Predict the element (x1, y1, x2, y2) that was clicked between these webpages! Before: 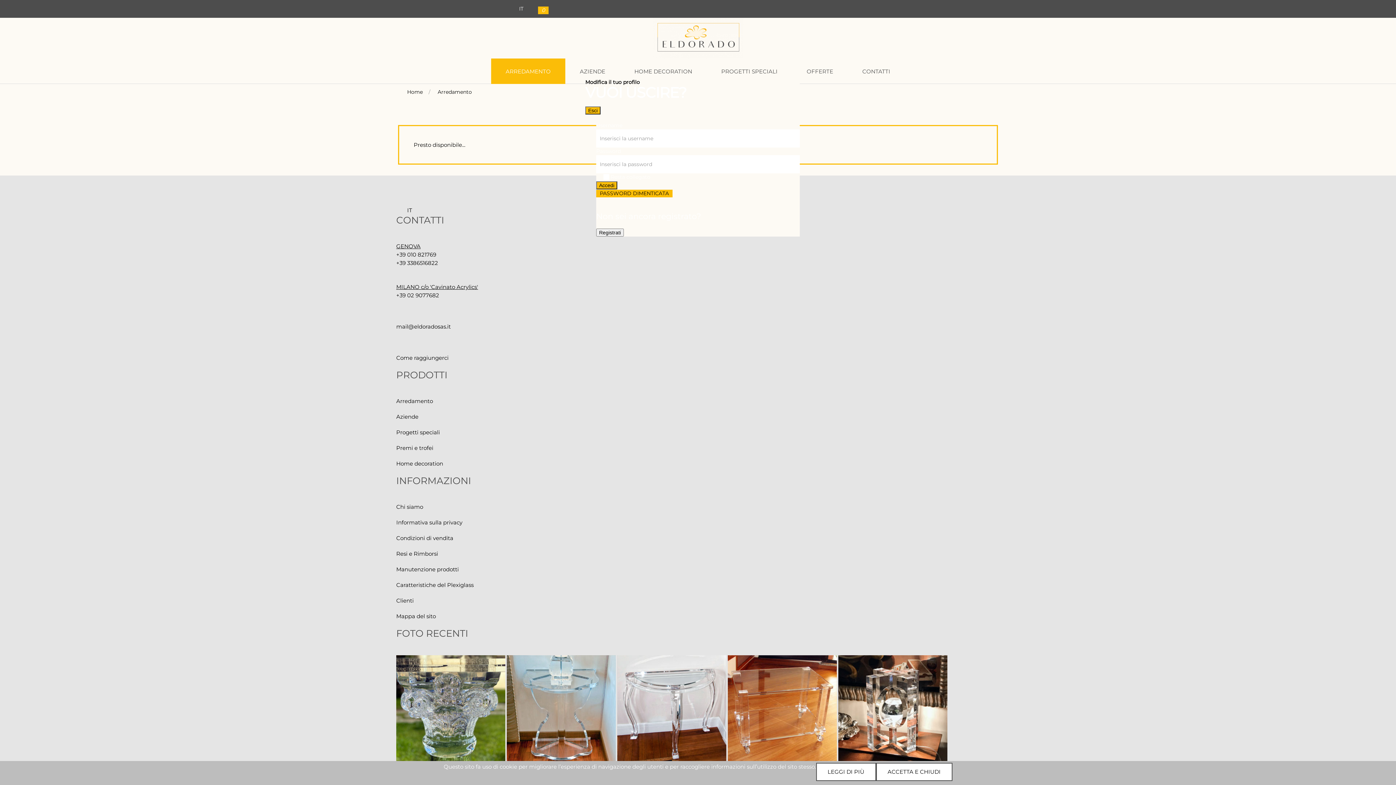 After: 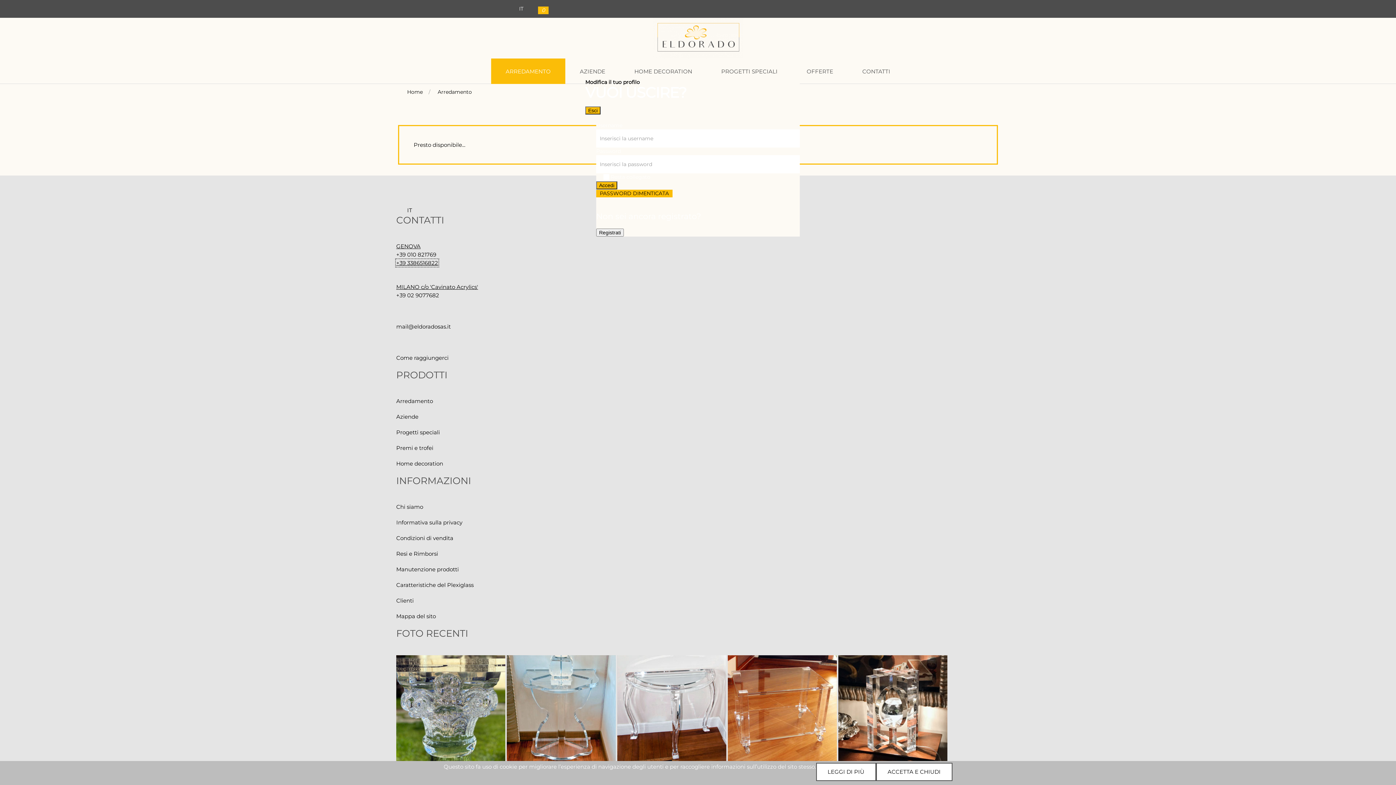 Action: bbox: (396, 259, 438, 266) label: +39 3386516822